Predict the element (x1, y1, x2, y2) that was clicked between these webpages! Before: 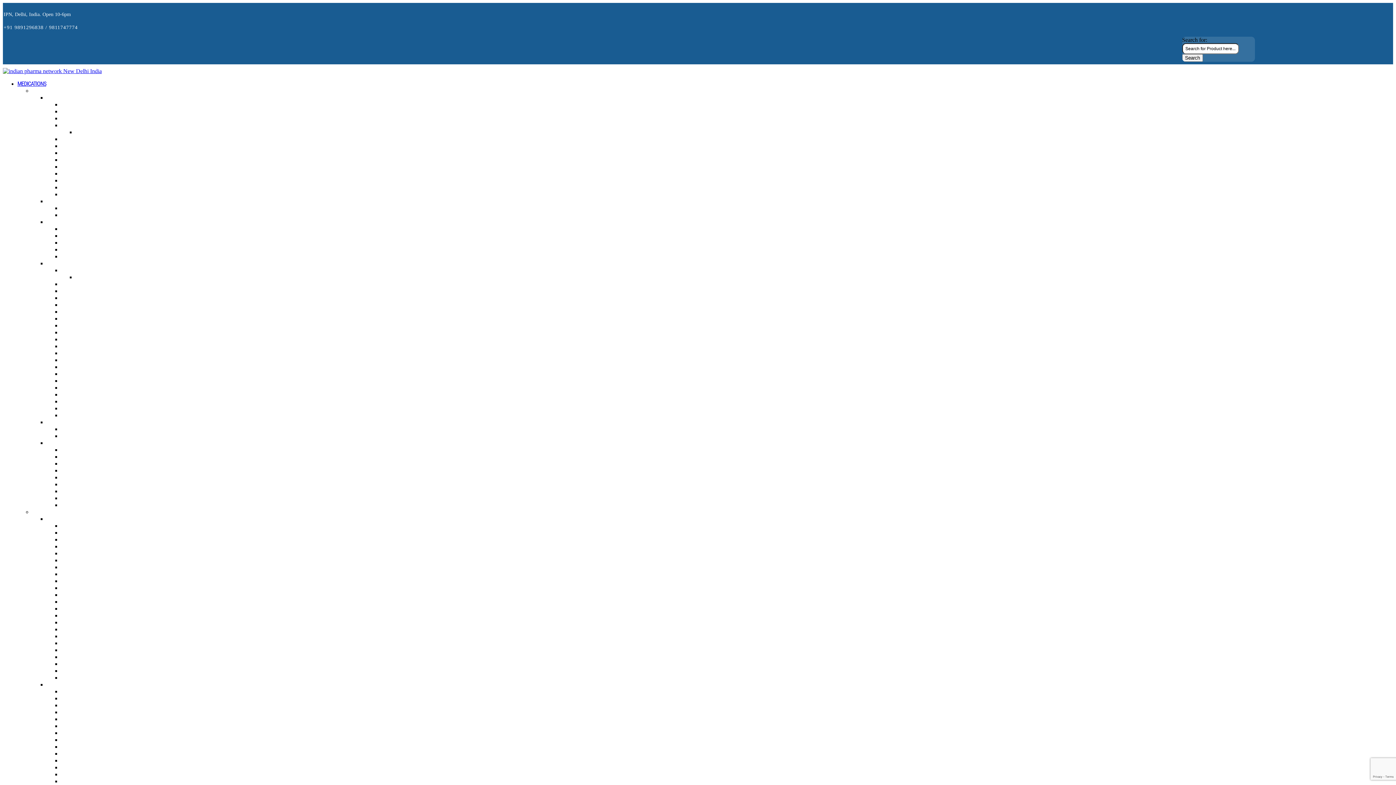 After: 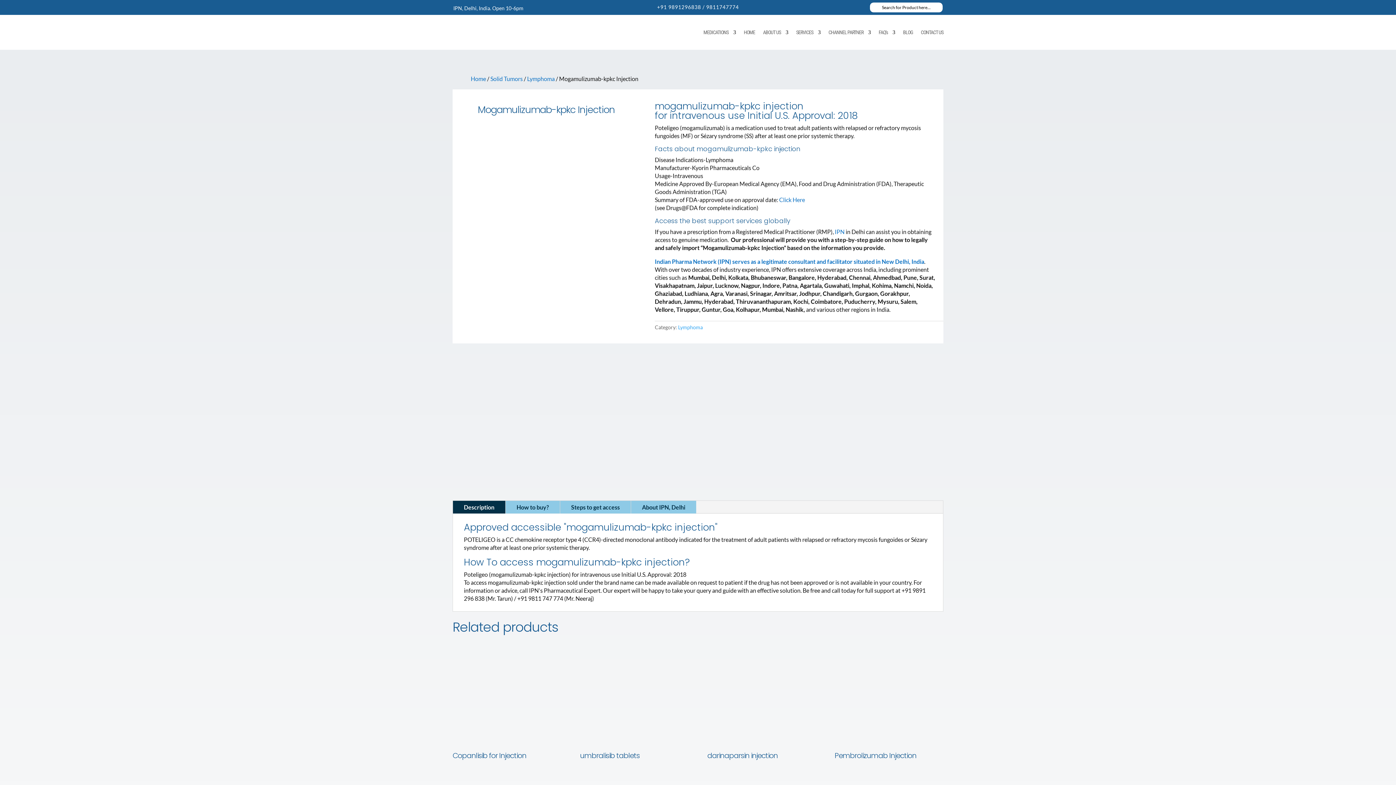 Action: bbox: (61, 757, 123, 764) label: Mogamulizumab-kpkc Injection